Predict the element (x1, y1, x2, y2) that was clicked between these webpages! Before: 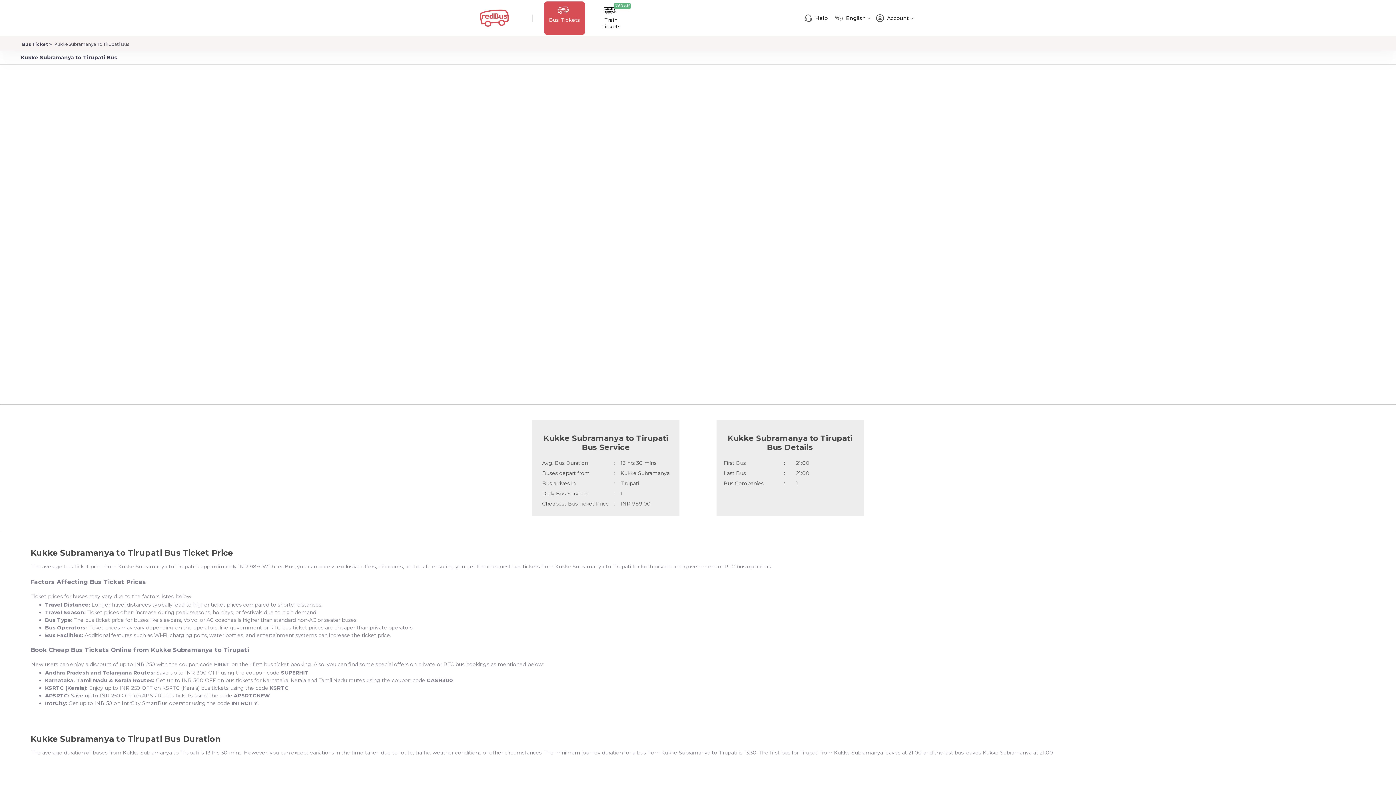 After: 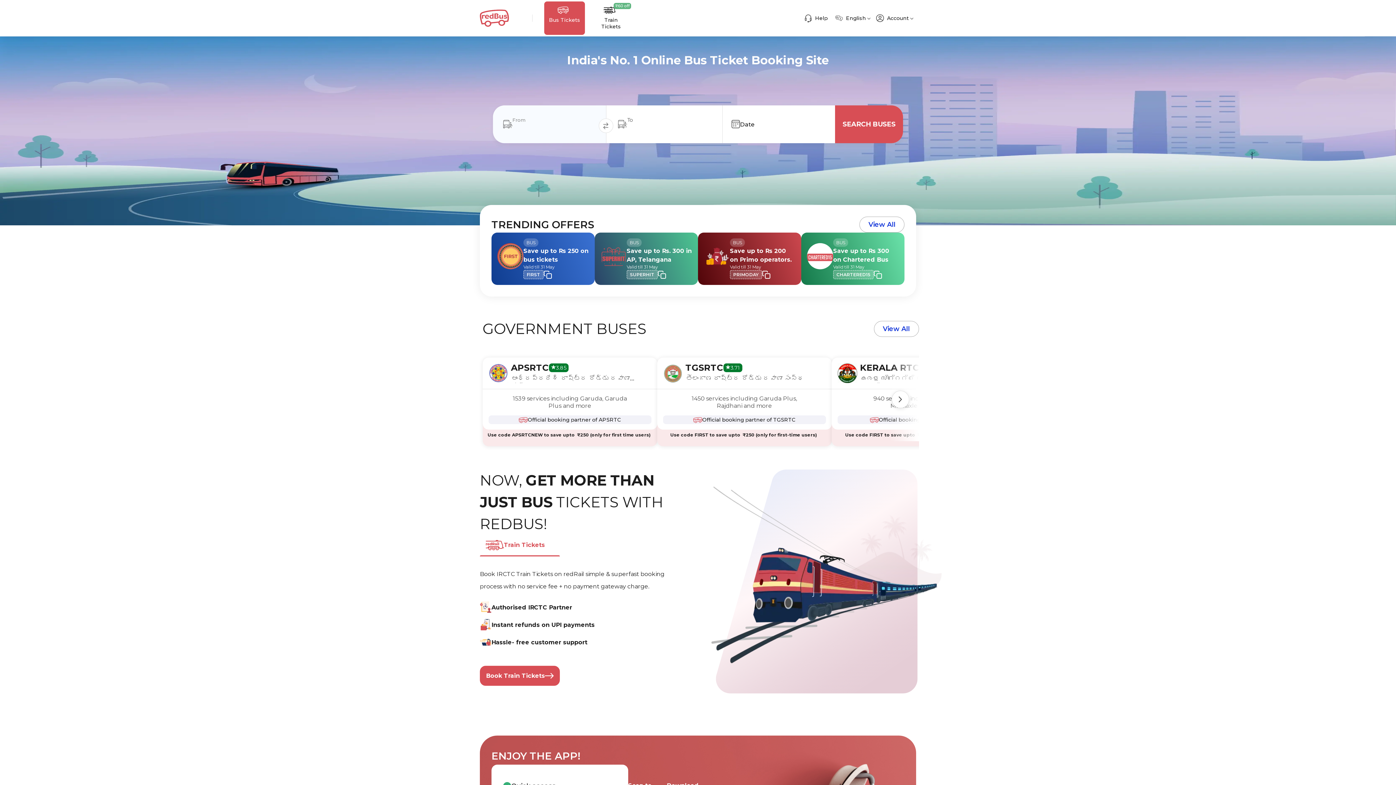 Action: label: Bus Ticket  bbox: (20, 41, 51, 47)